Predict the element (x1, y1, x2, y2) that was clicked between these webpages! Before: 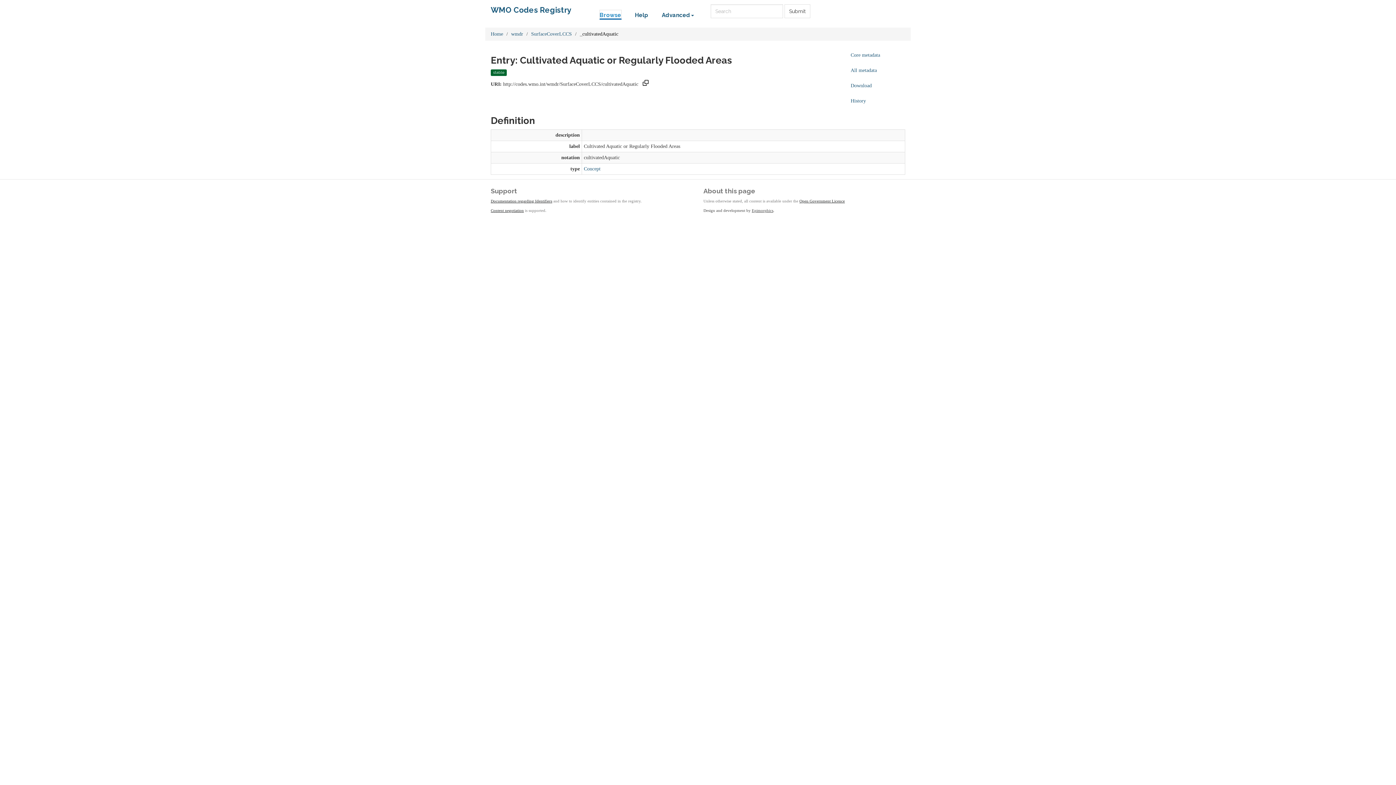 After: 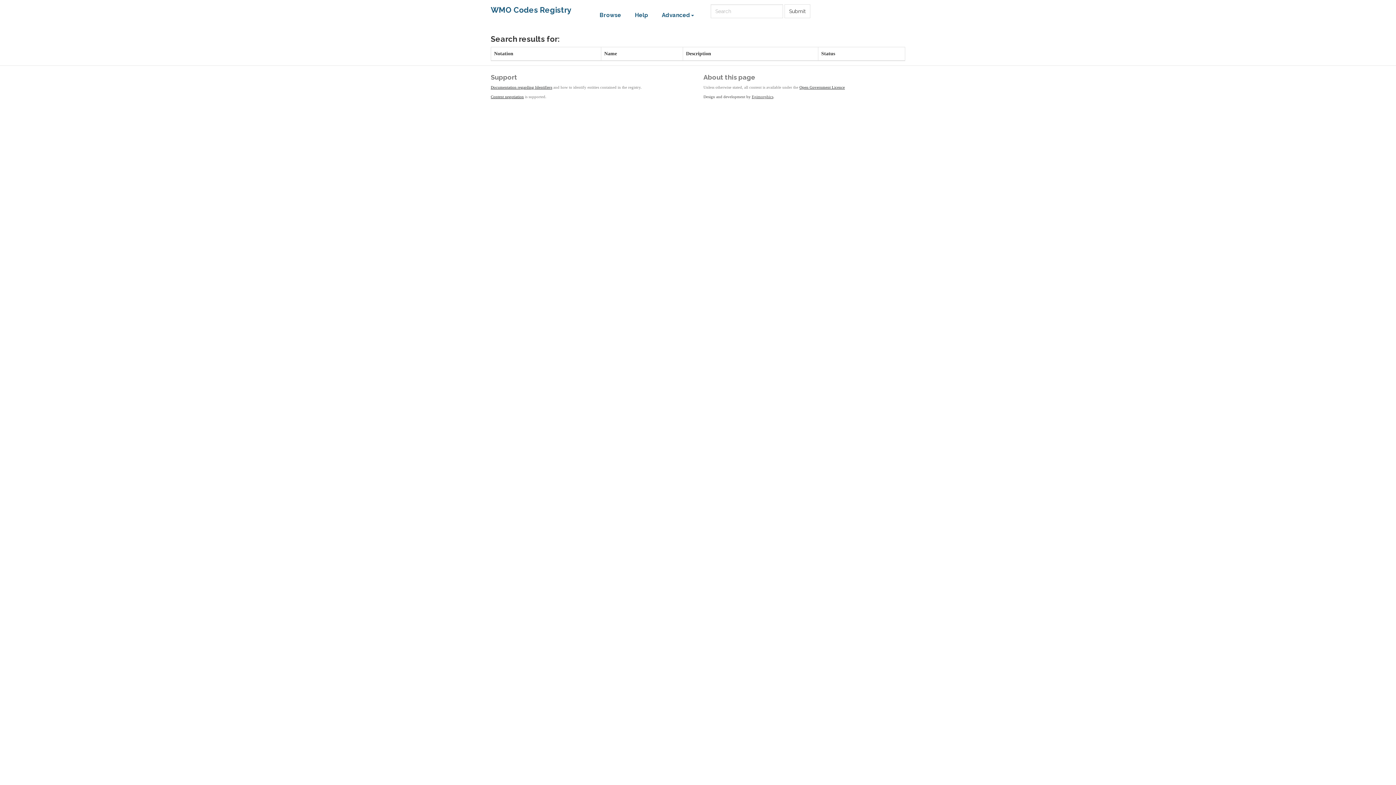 Action: label: Submit bbox: (784, 4, 810, 18)